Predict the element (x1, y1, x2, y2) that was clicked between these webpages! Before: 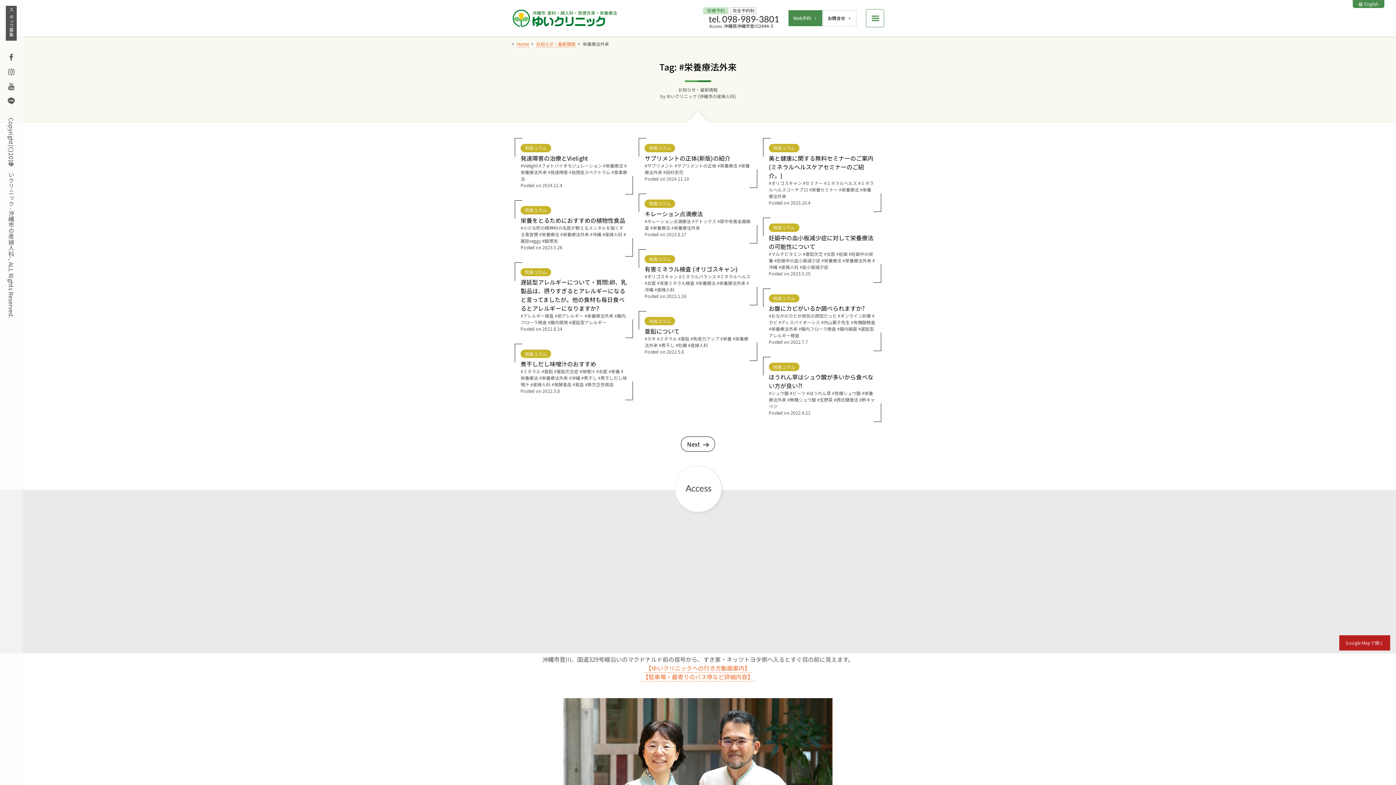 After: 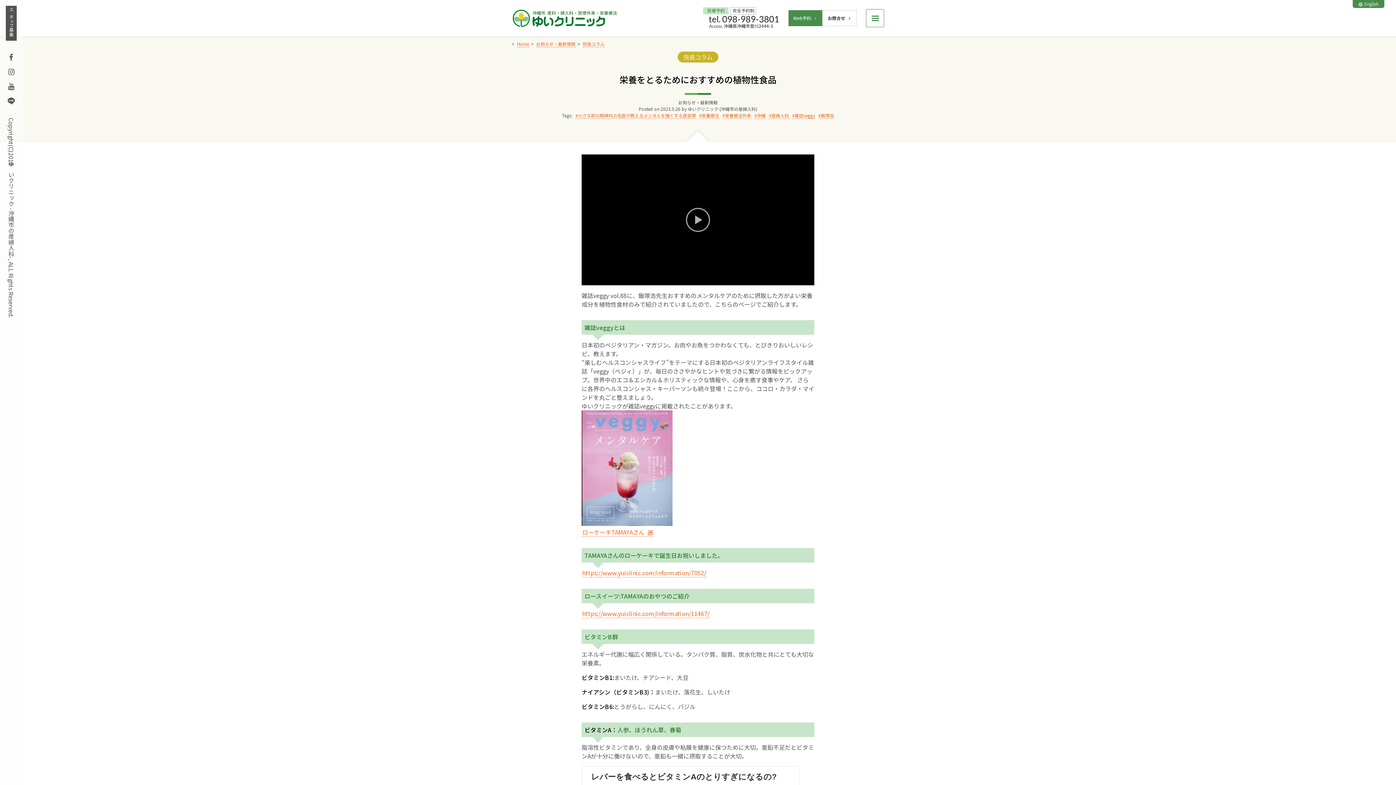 Action: label: 栄養をとるためにおすすめの植物性食品 bbox: (520, 215, 625, 224)